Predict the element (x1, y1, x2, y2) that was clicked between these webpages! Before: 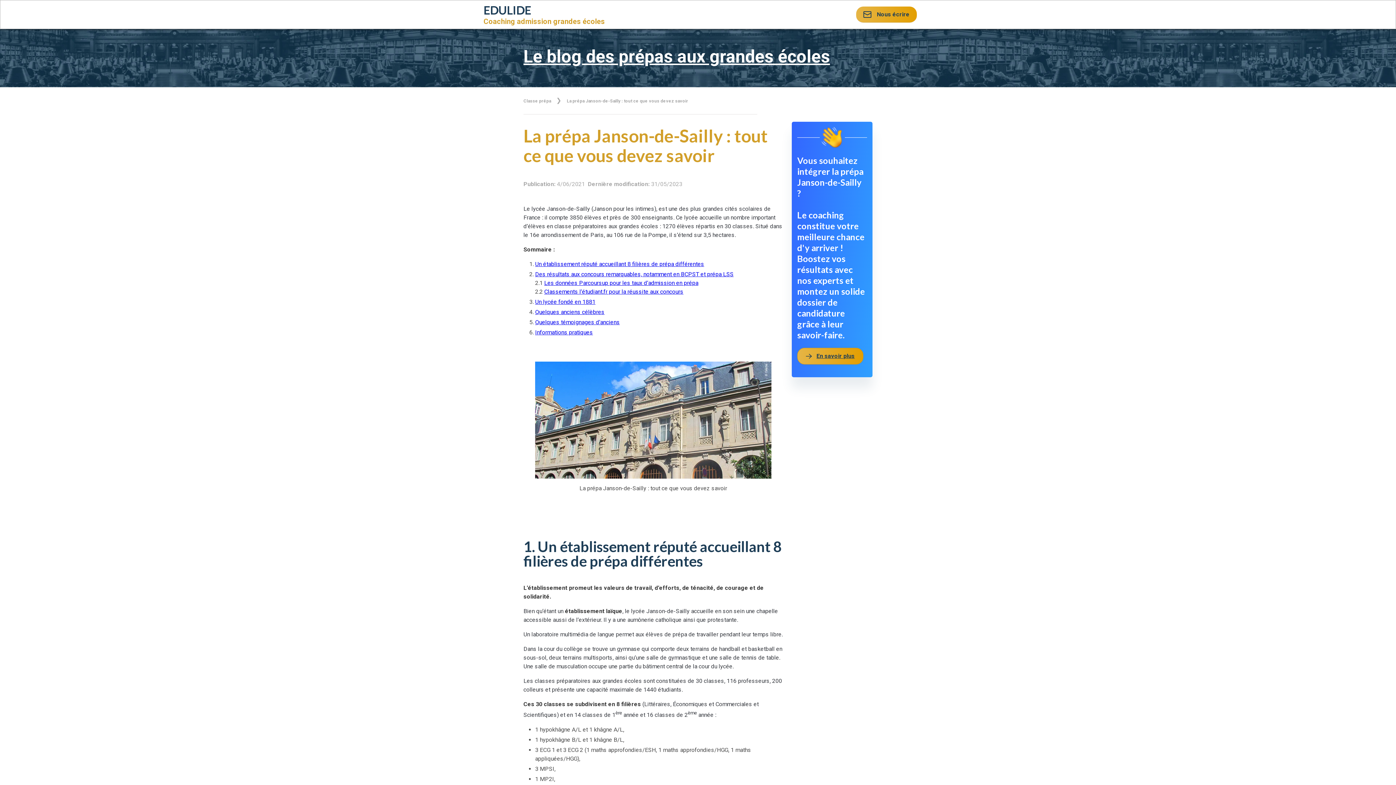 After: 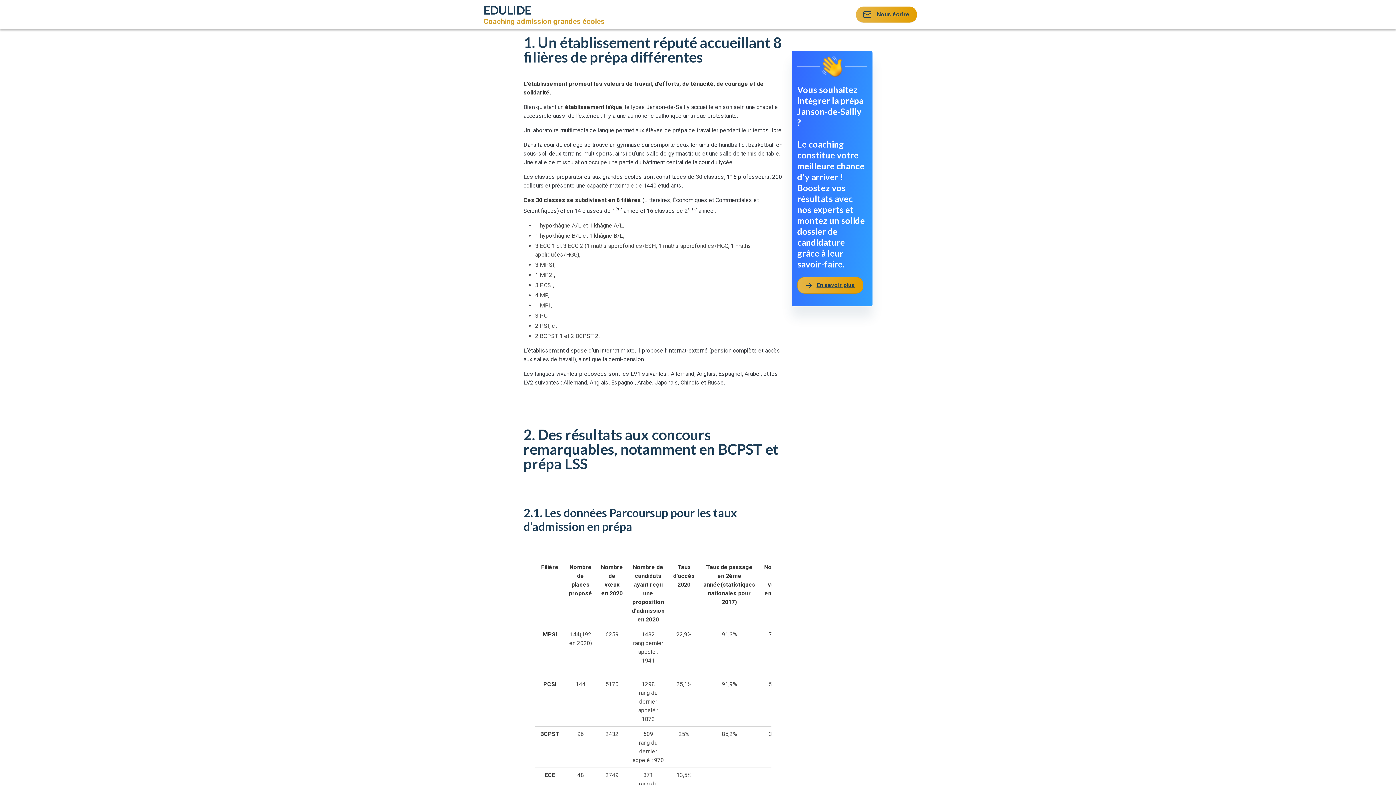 Action: label: Un établissement réputé accueillant 8 filières de prépa différentes bbox: (535, 260, 704, 267)